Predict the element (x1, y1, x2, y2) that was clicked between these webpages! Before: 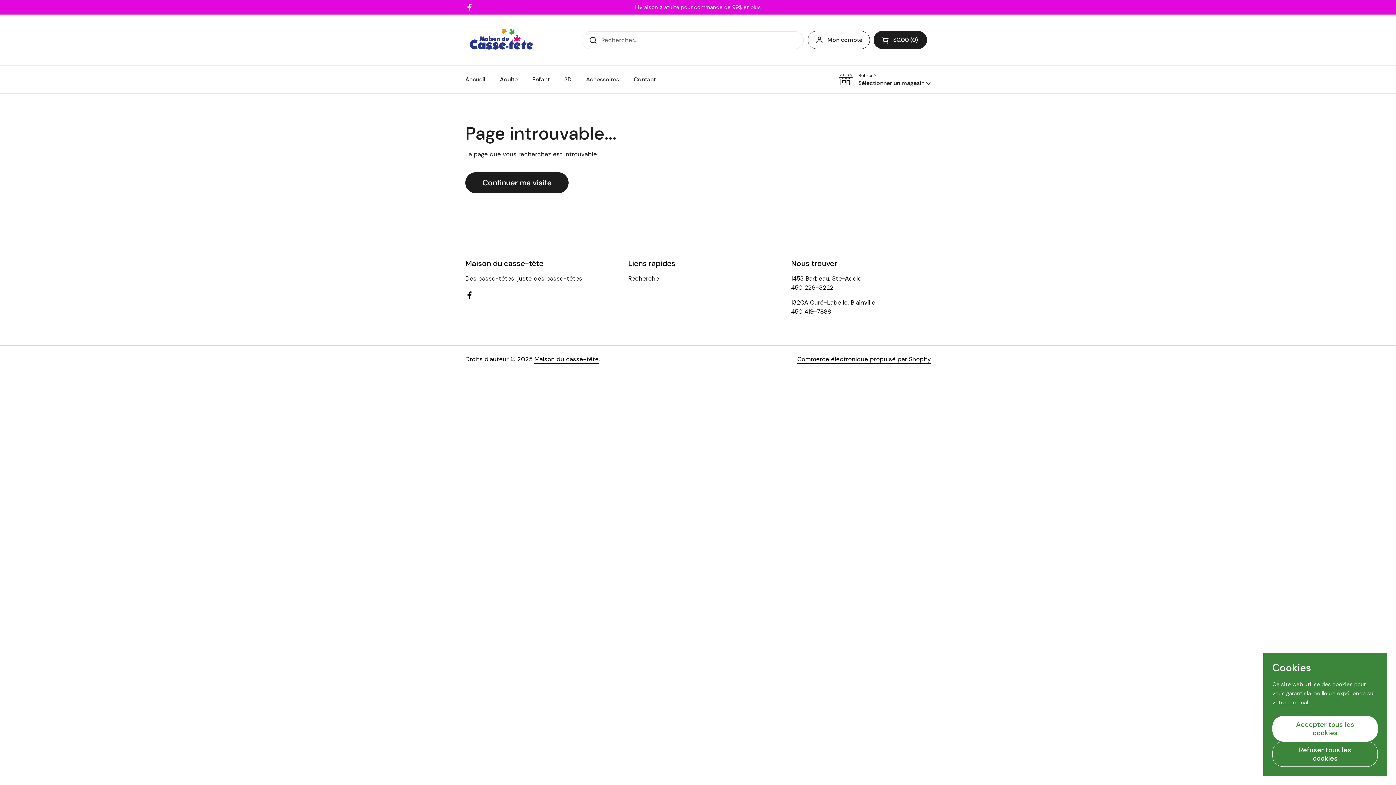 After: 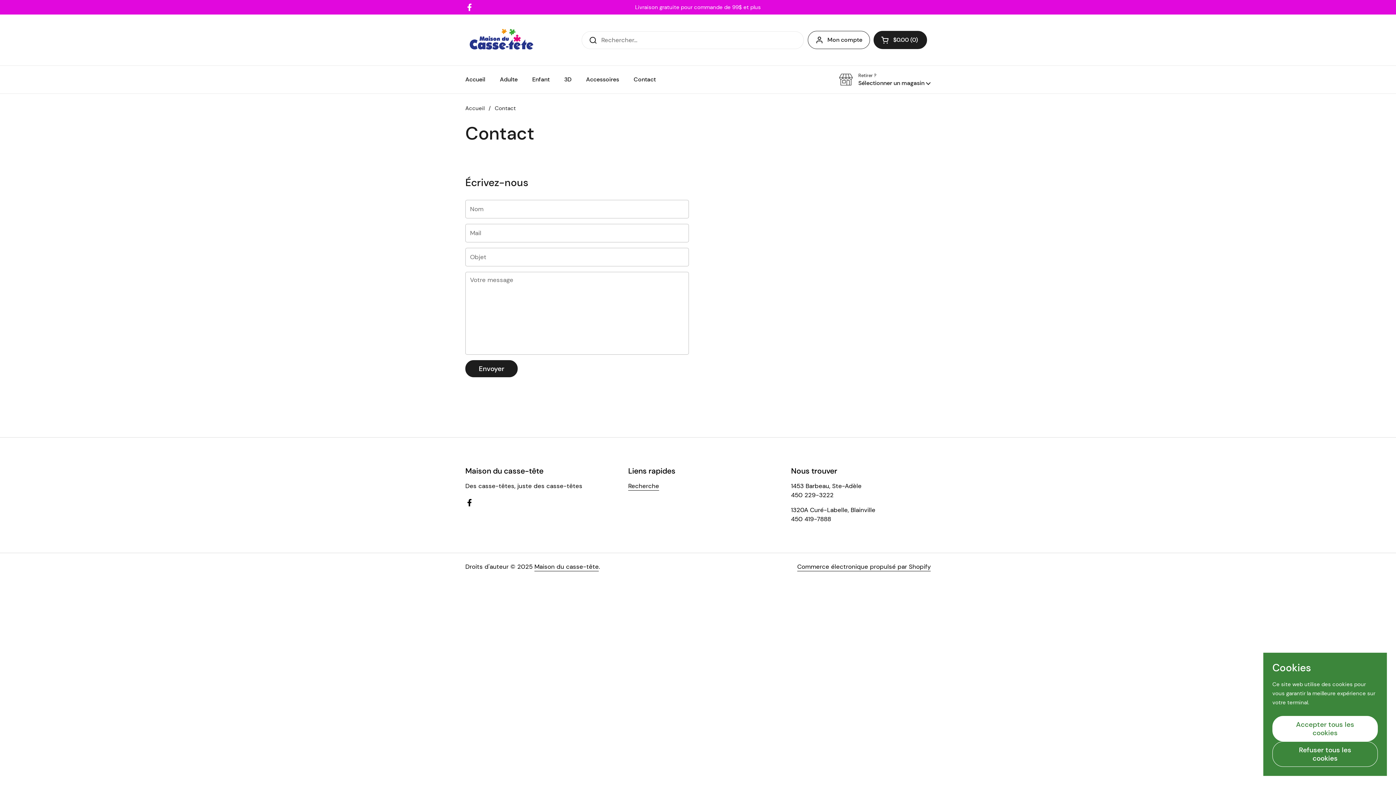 Action: bbox: (626, 71, 663, 88) label: Contact